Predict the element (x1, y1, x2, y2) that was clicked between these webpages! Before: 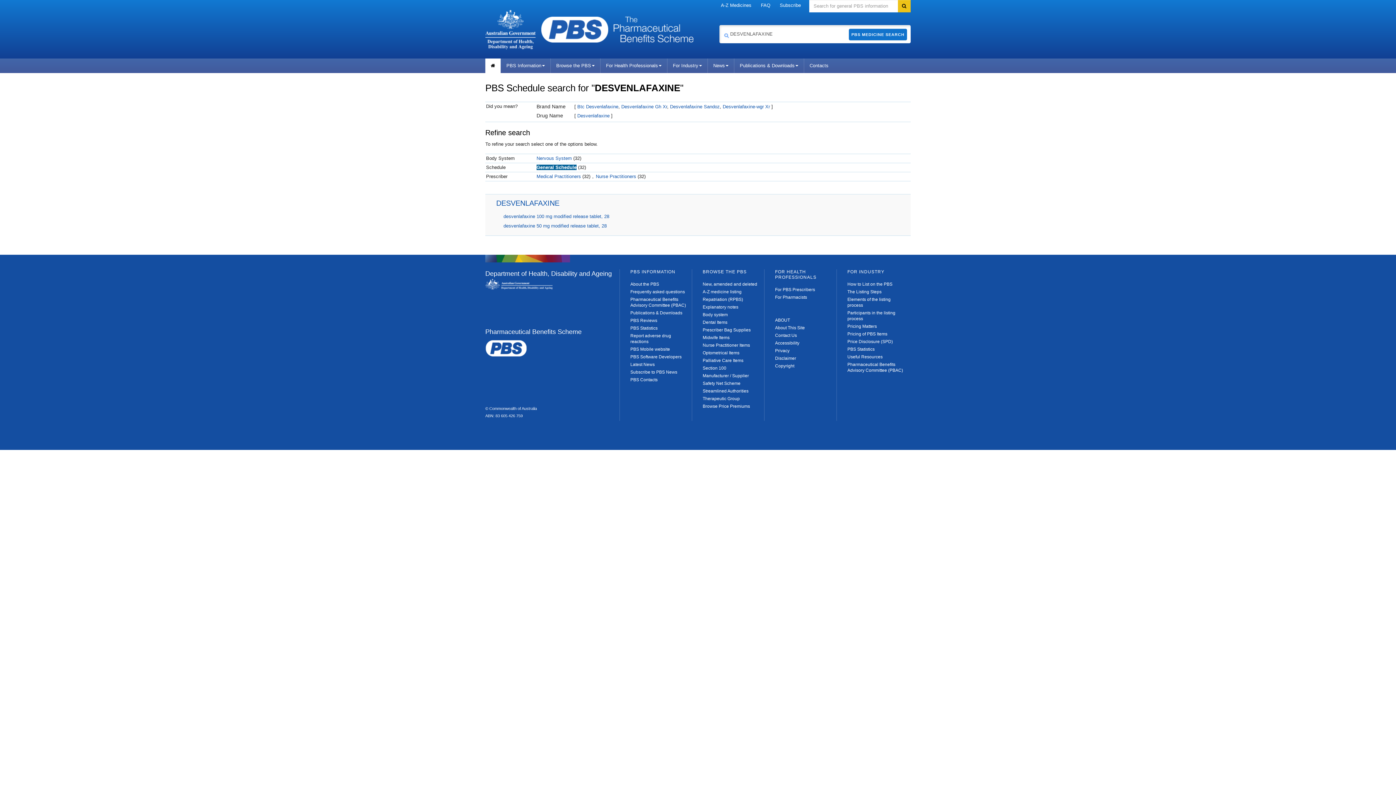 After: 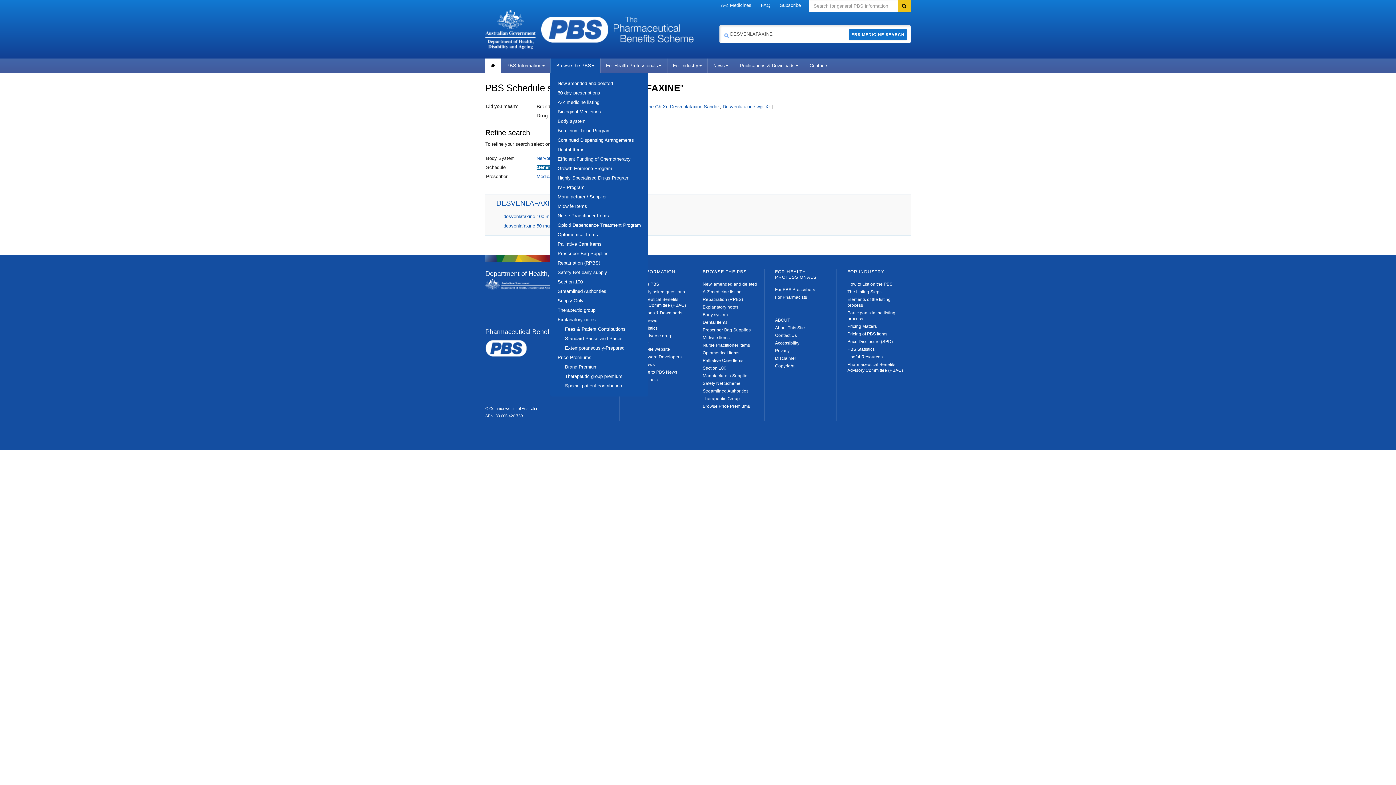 Action: label: Browse the PBS bbox: (550, 58, 600, 73)